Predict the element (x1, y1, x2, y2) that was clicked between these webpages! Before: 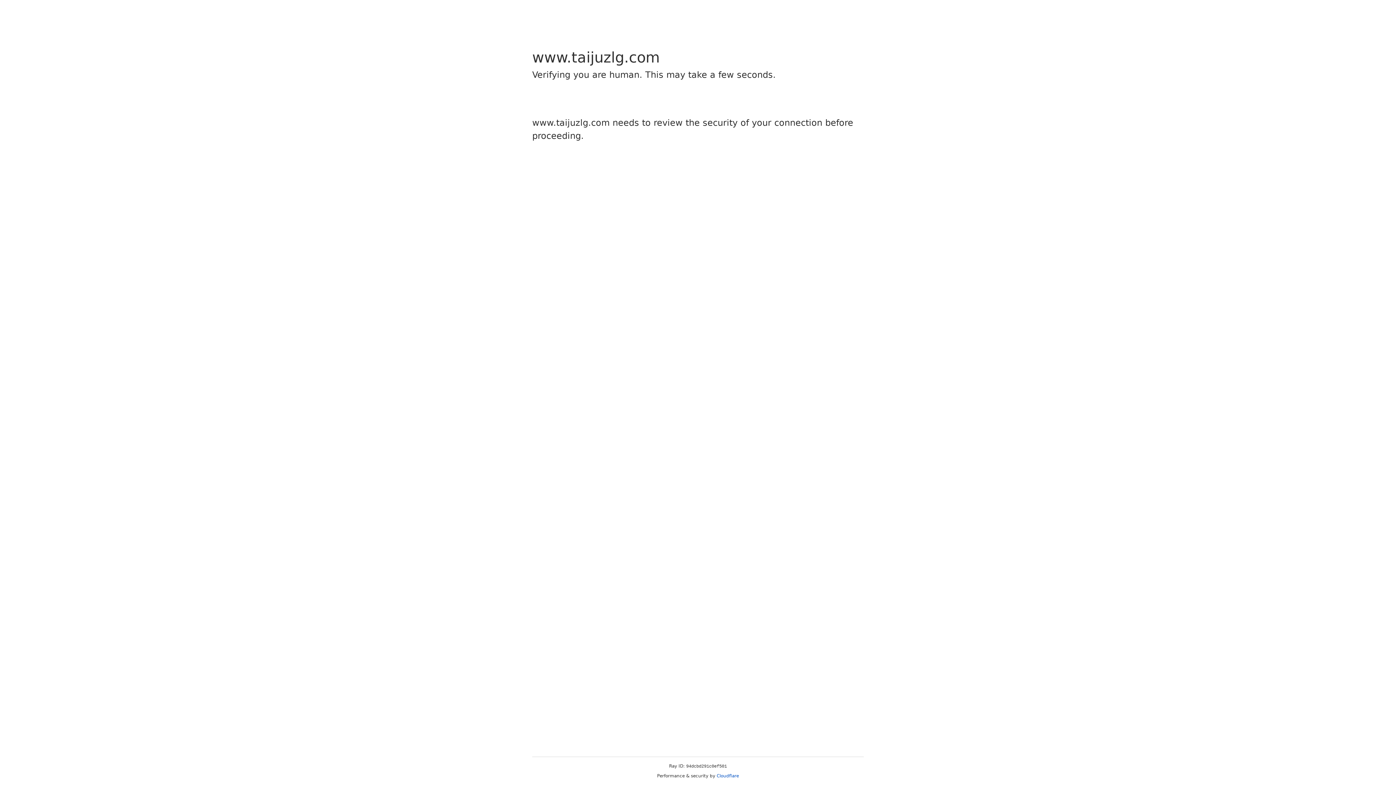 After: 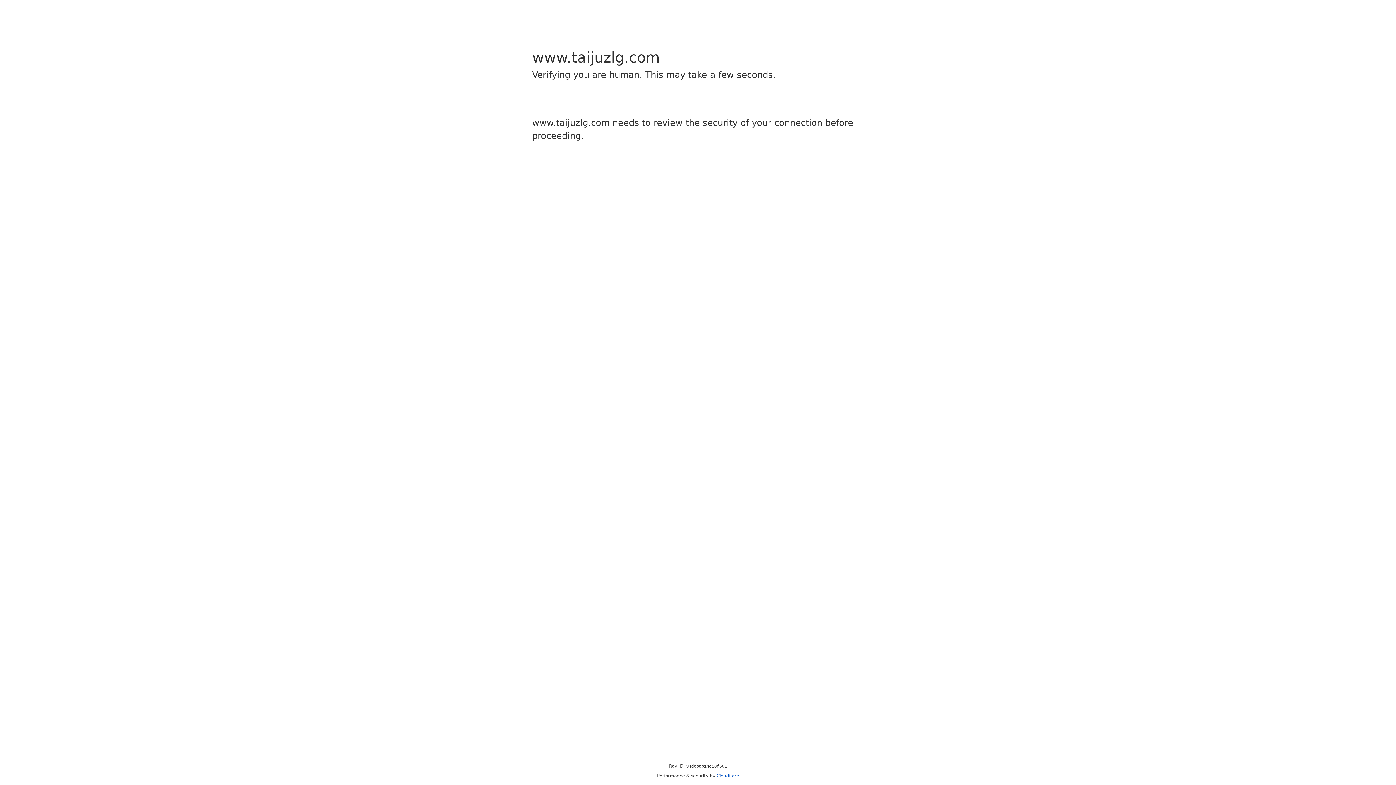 Action: bbox: (716, 773, 739, 778) label: Cloudflare